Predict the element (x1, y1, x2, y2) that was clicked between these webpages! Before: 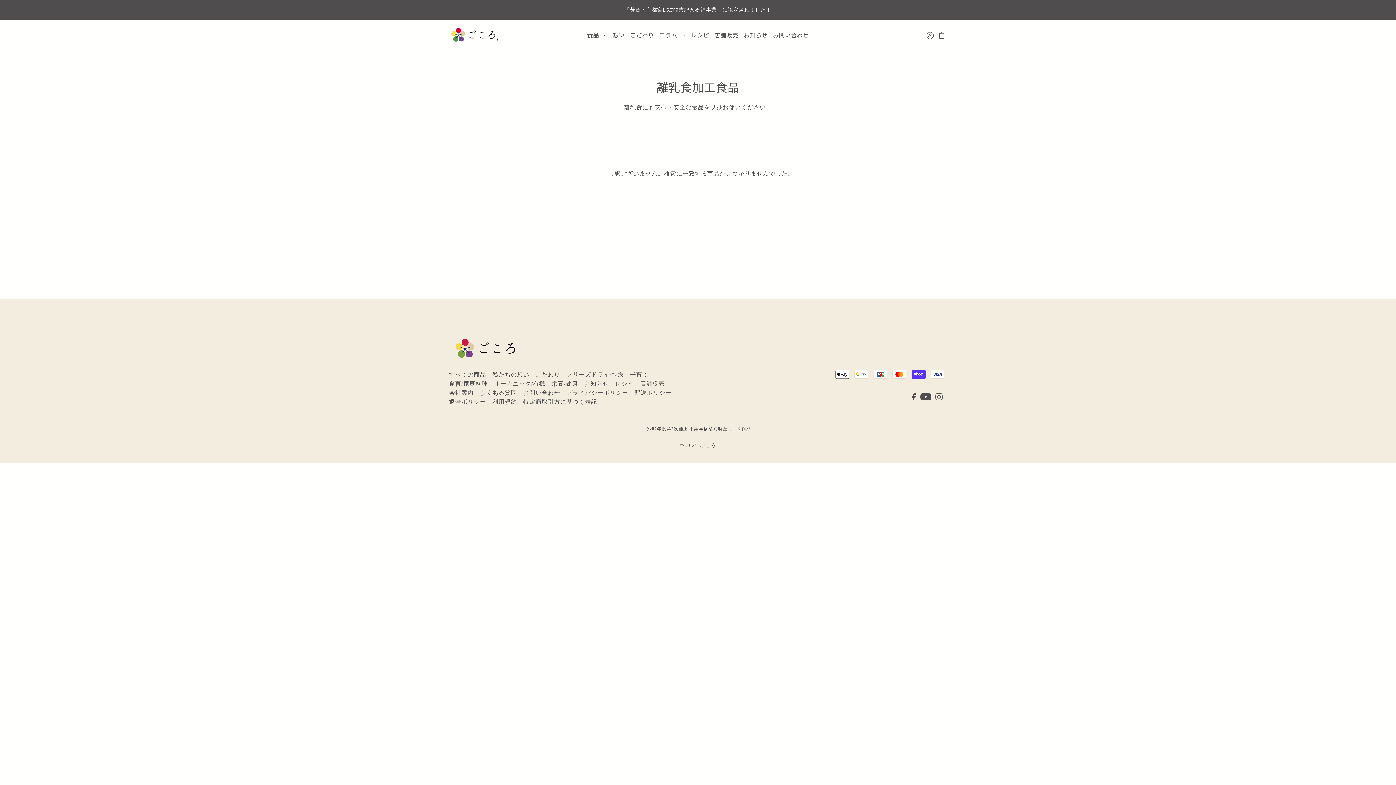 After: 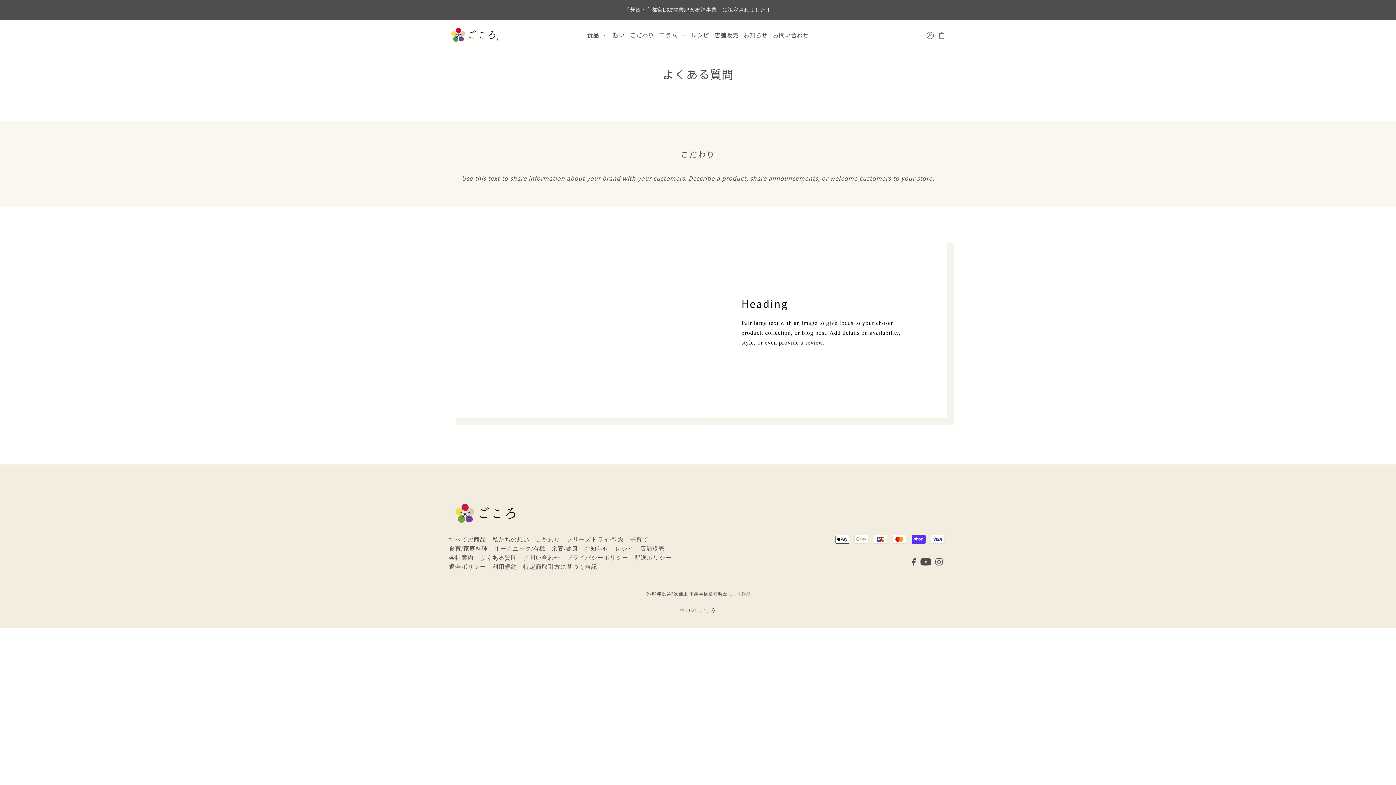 Action: label: よくある質問 bbox: (480, 389, 517, 395)